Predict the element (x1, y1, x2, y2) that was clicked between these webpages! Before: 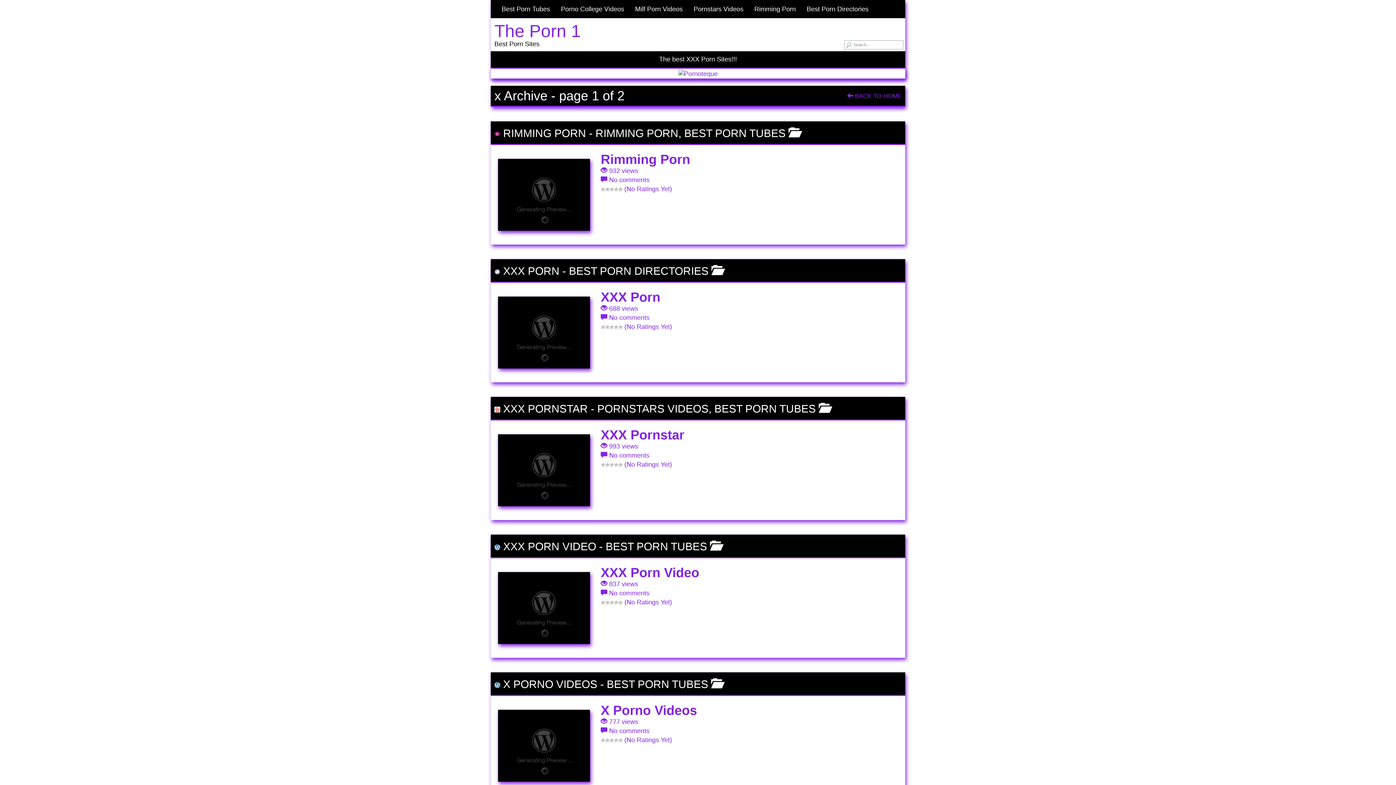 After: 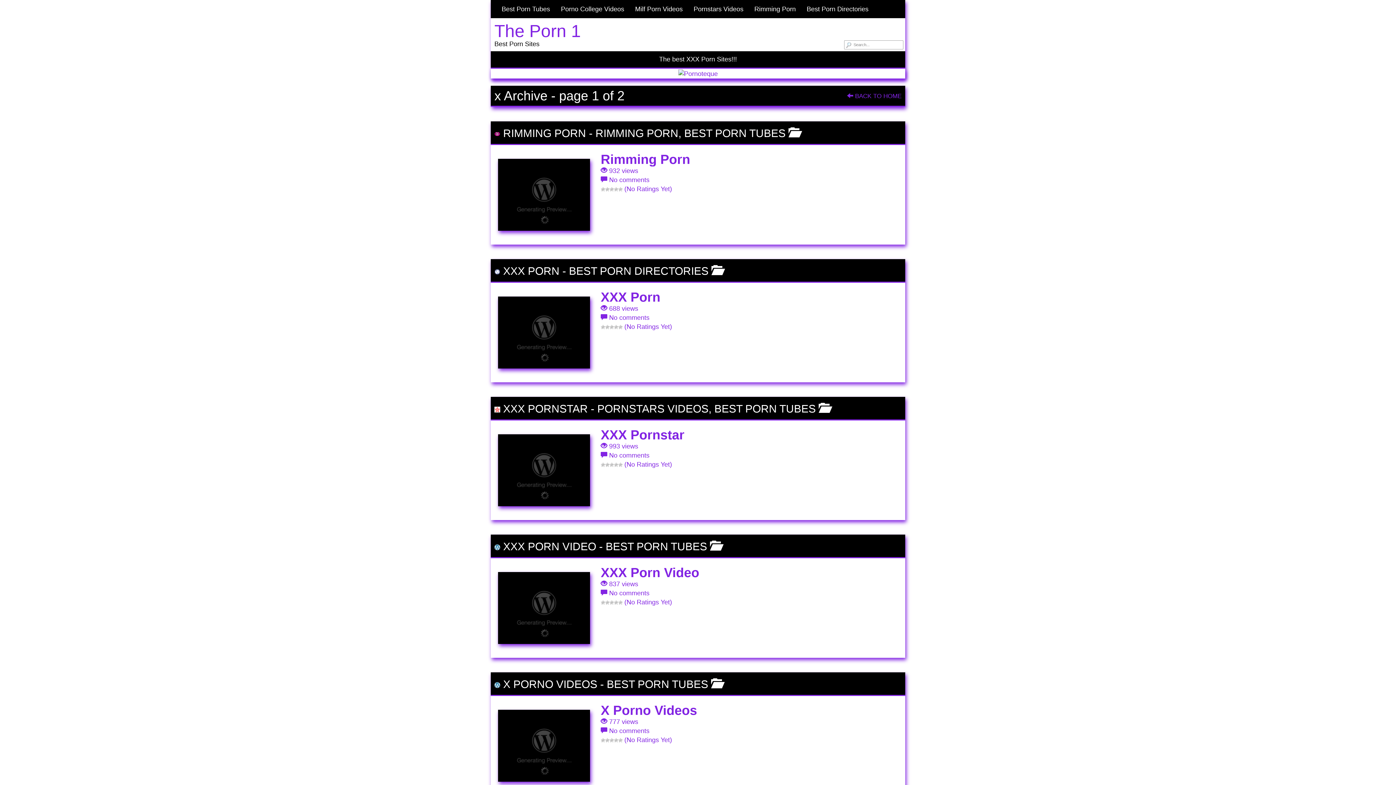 Action: bbox: (498, 296, 590, 368)